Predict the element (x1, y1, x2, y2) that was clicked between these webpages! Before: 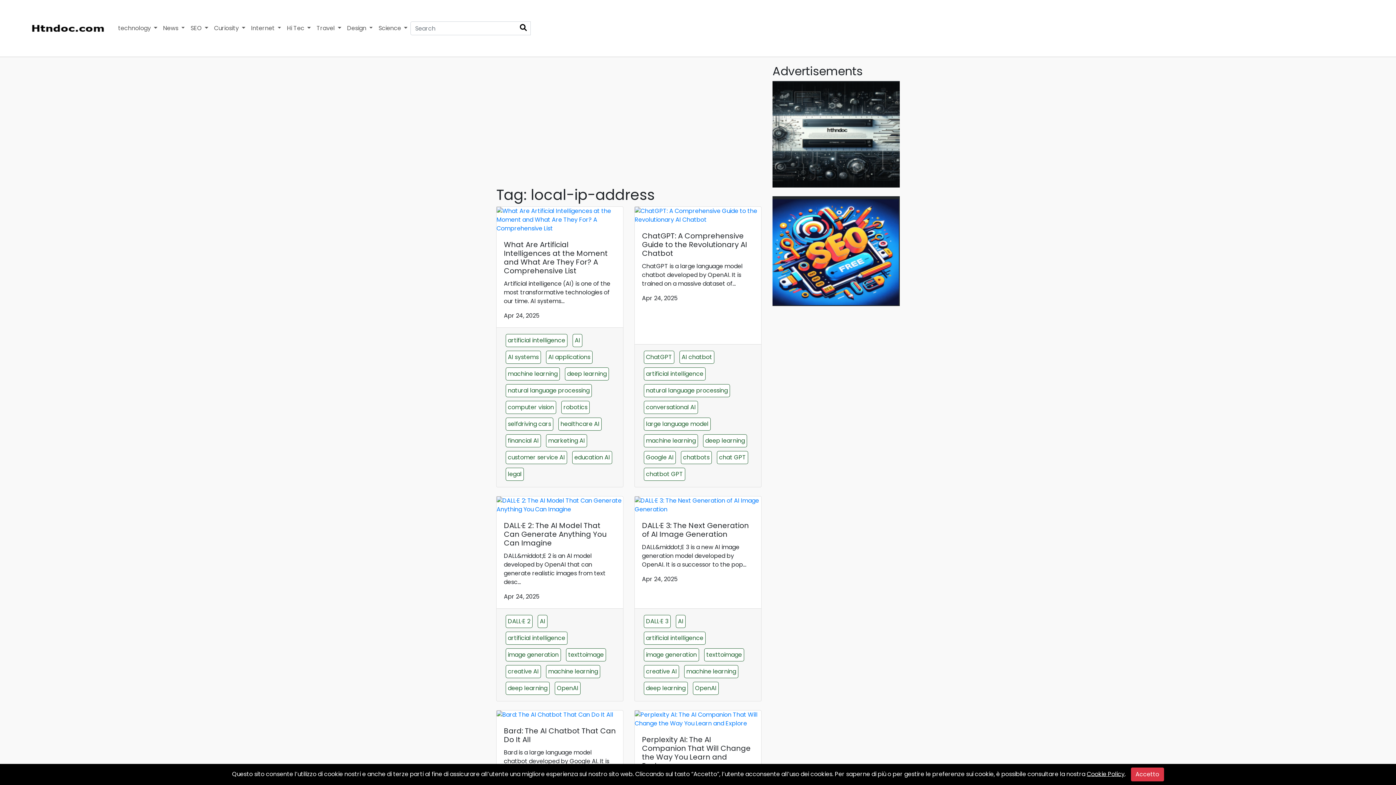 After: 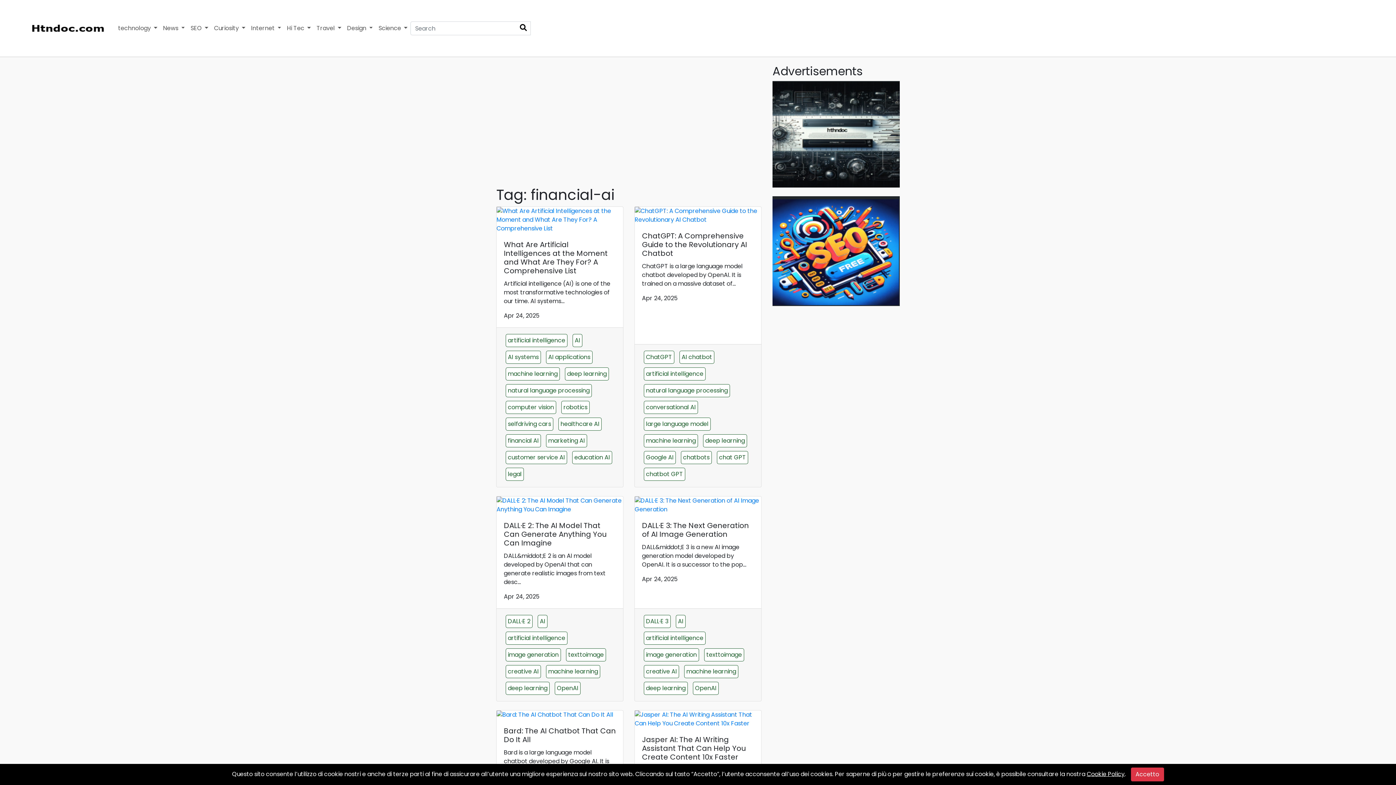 Action: bbox: (508, 436, 538, 445) label: financial AI